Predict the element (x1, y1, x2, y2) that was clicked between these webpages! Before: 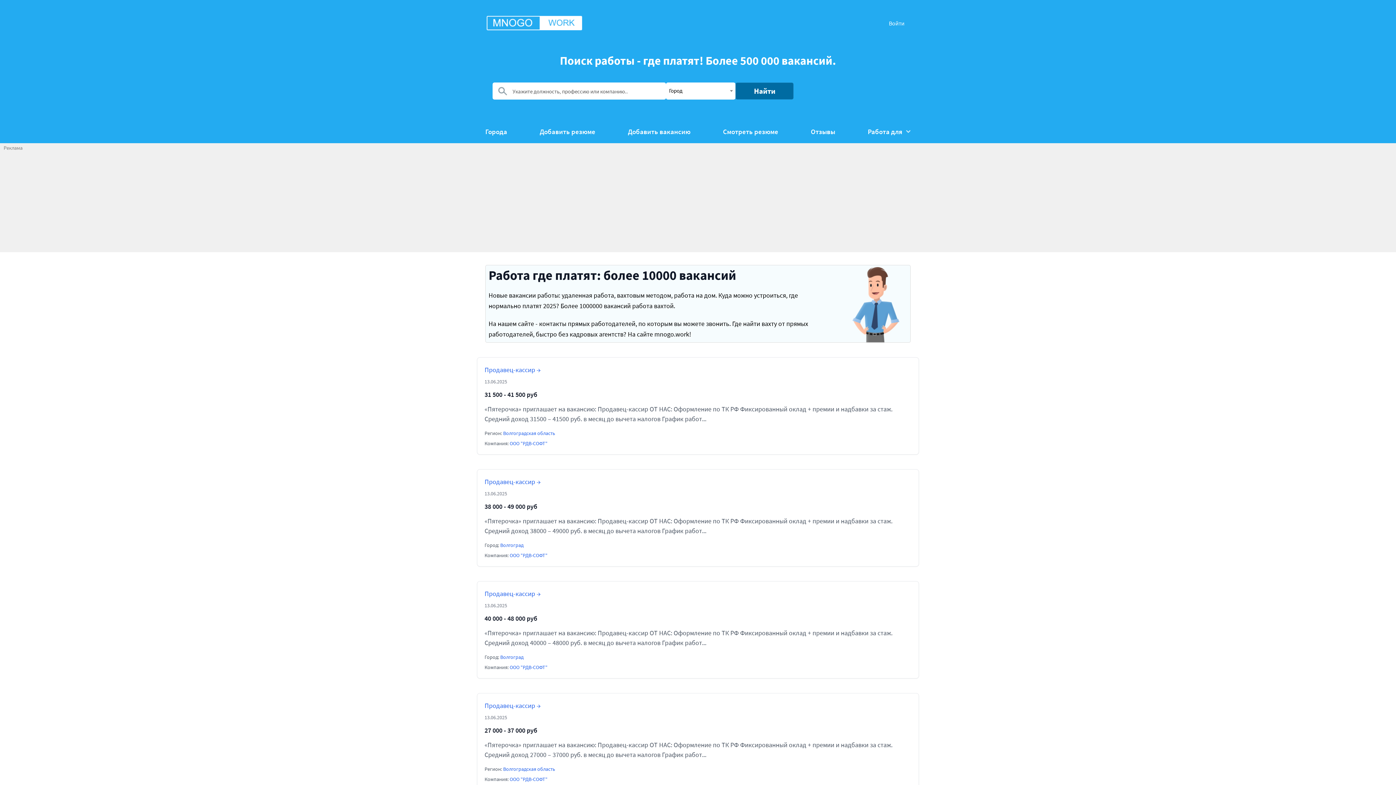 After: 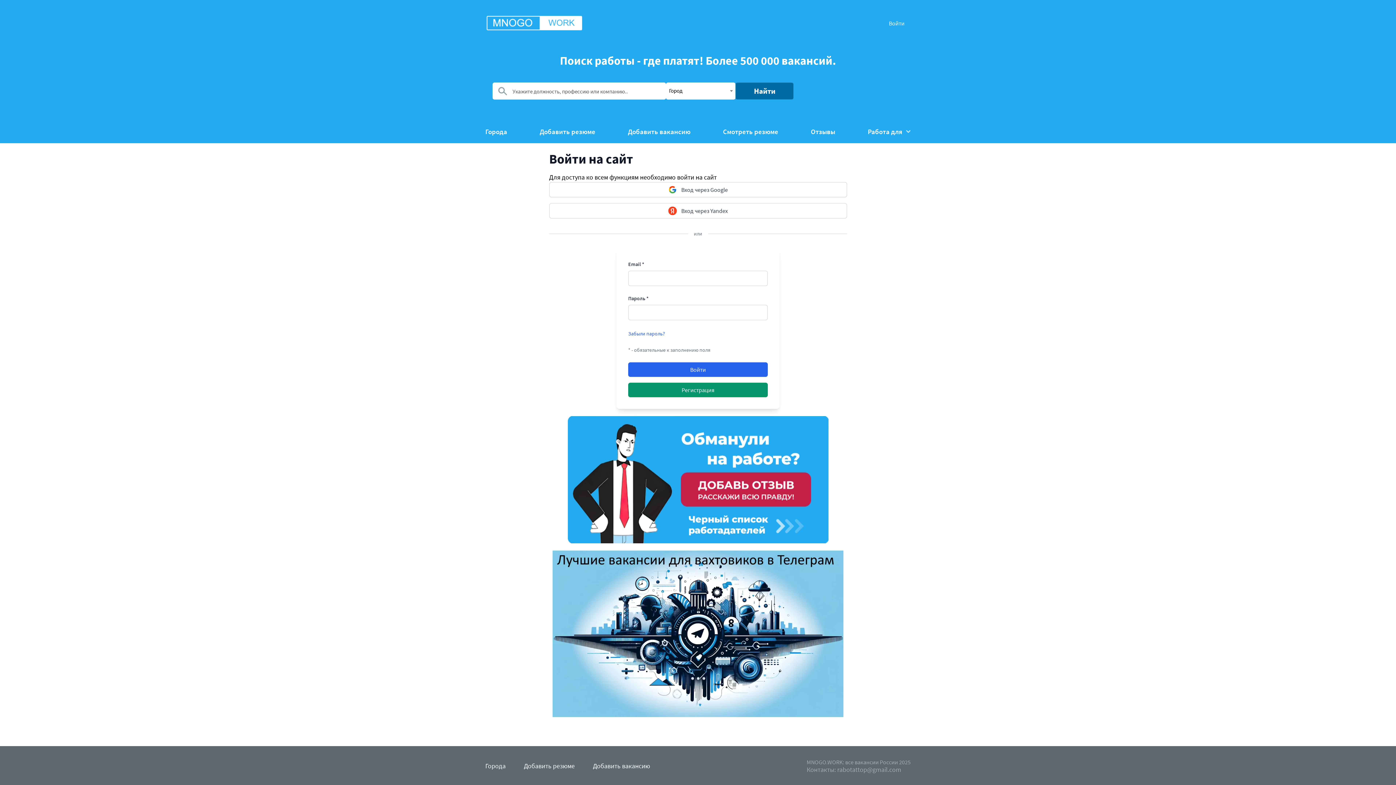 Action: label: Добавить вакансию bbox: (628, 127, 690, 135)